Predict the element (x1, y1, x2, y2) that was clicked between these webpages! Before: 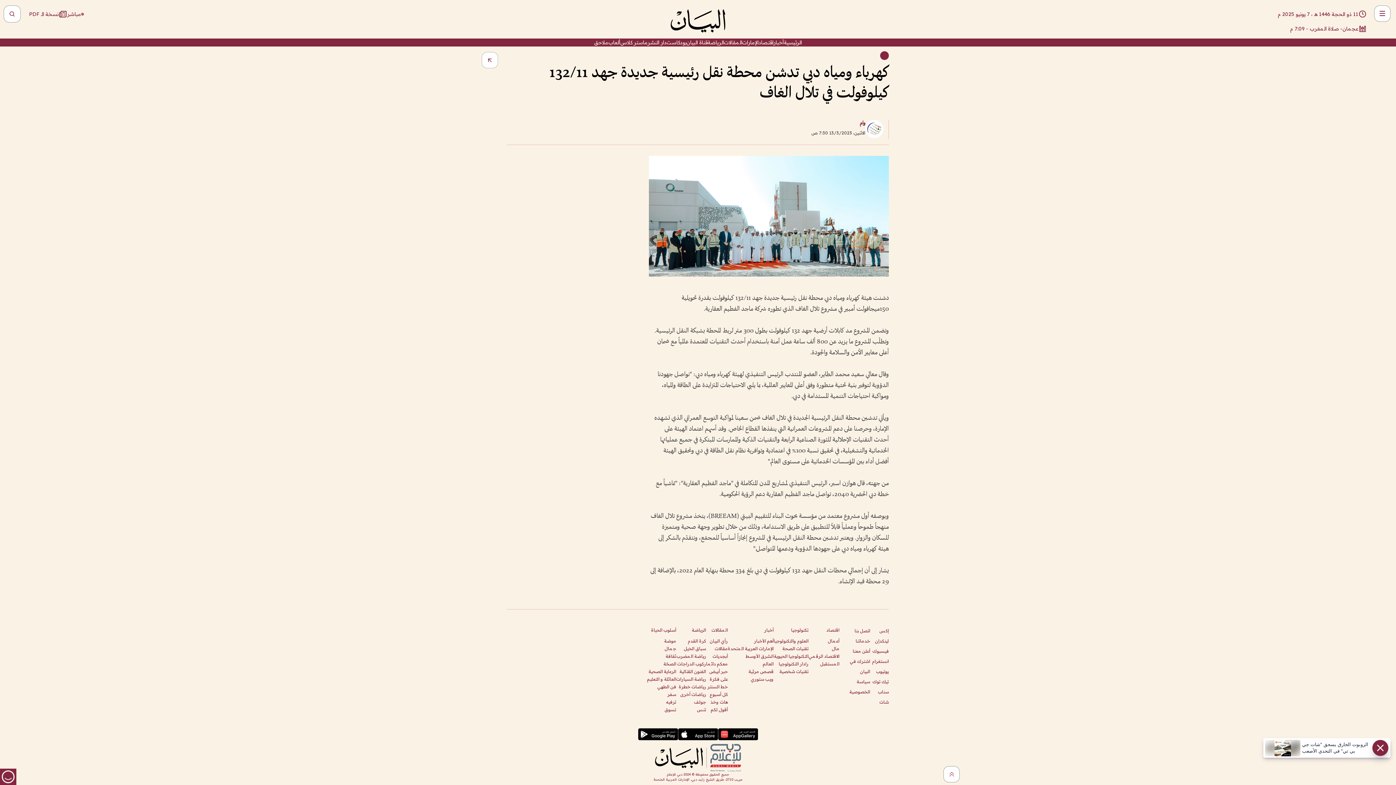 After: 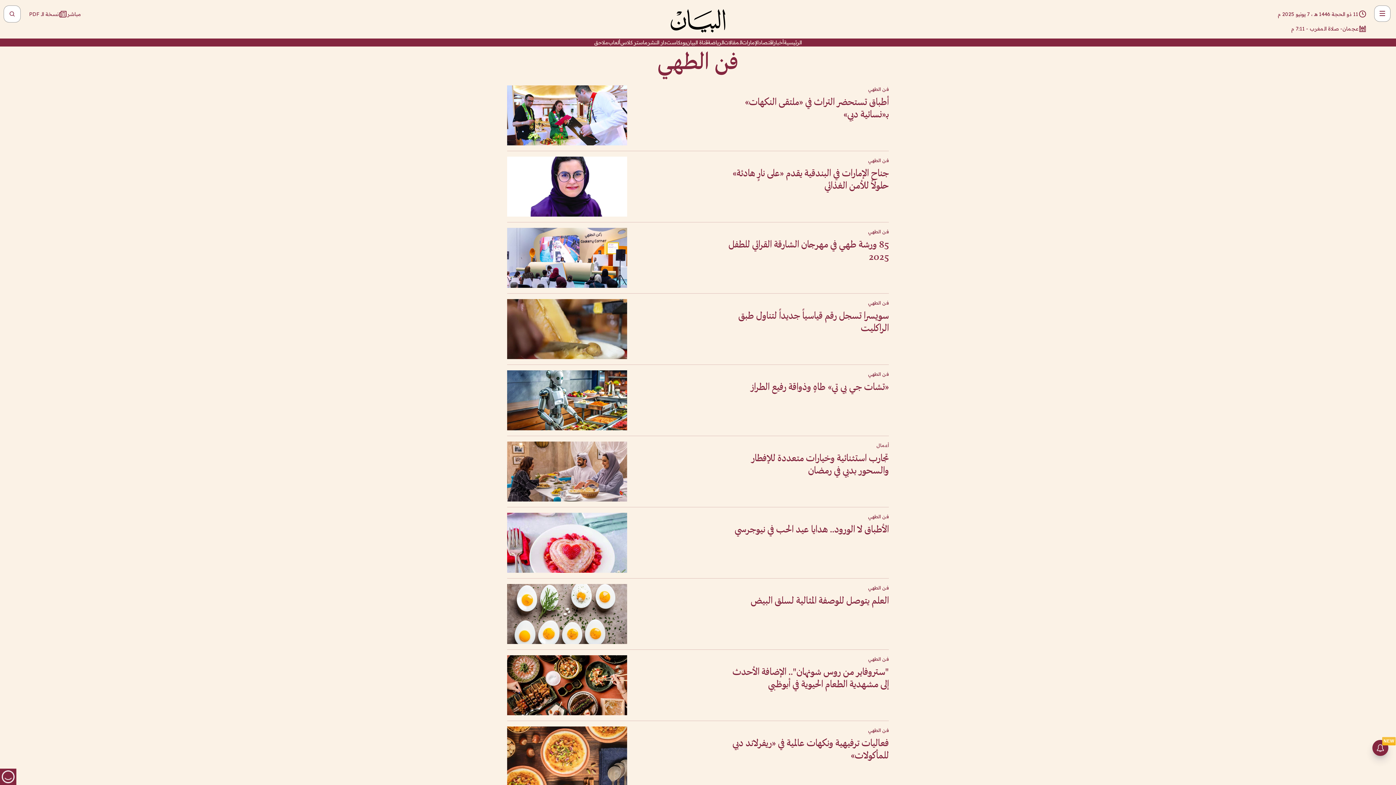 Action: label: فن الطهي bbox: (657, 684, 676, 689)